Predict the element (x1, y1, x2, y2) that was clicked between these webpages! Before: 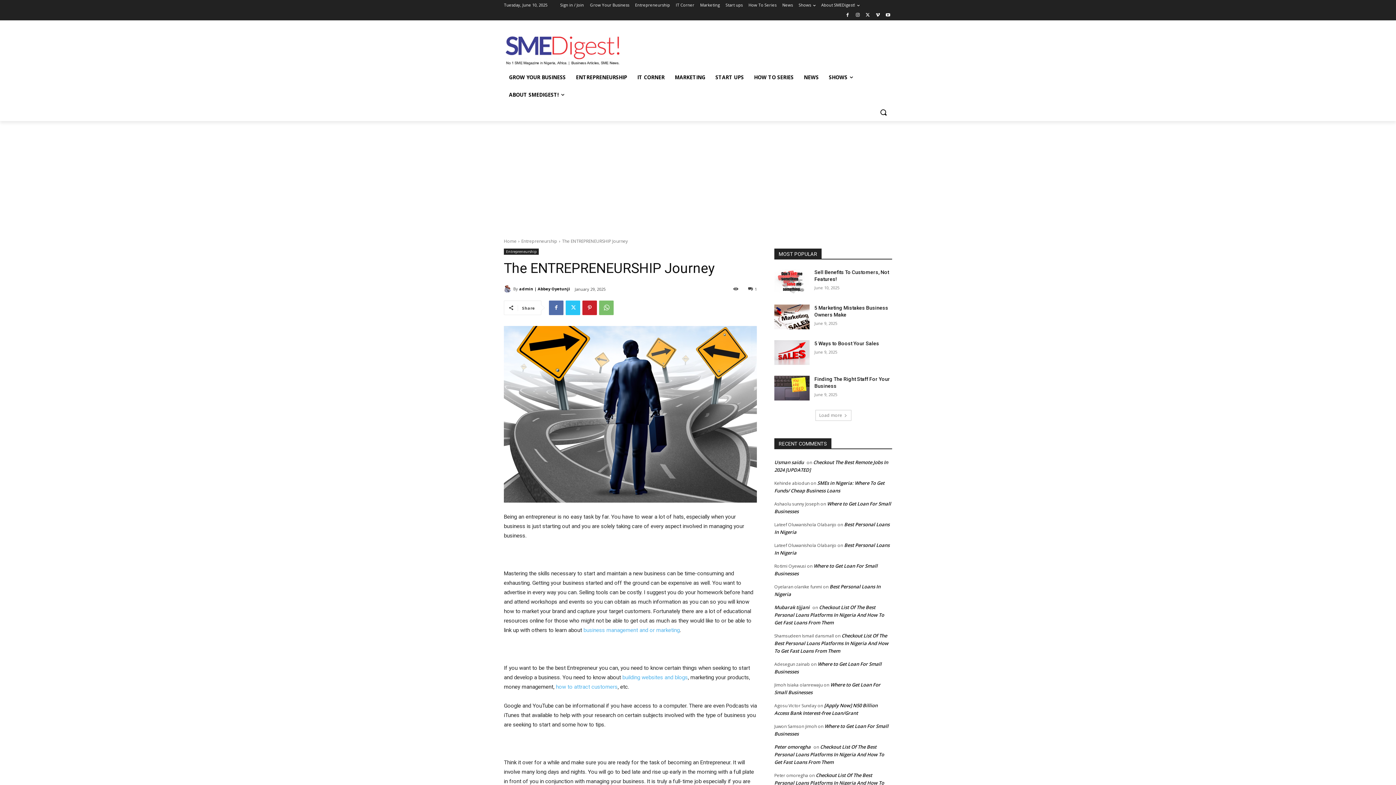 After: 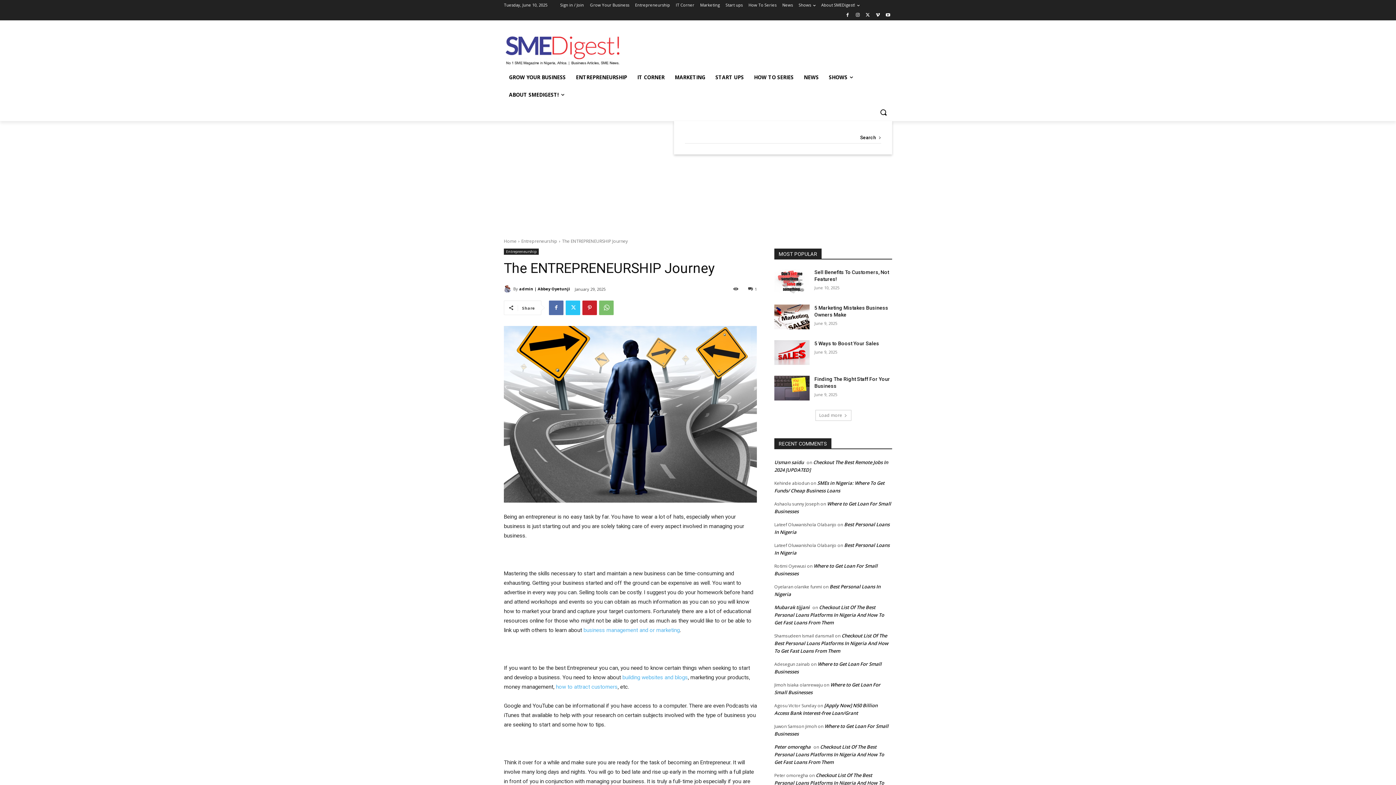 Action: label: Search bbox: (874, 103, 892, 121)